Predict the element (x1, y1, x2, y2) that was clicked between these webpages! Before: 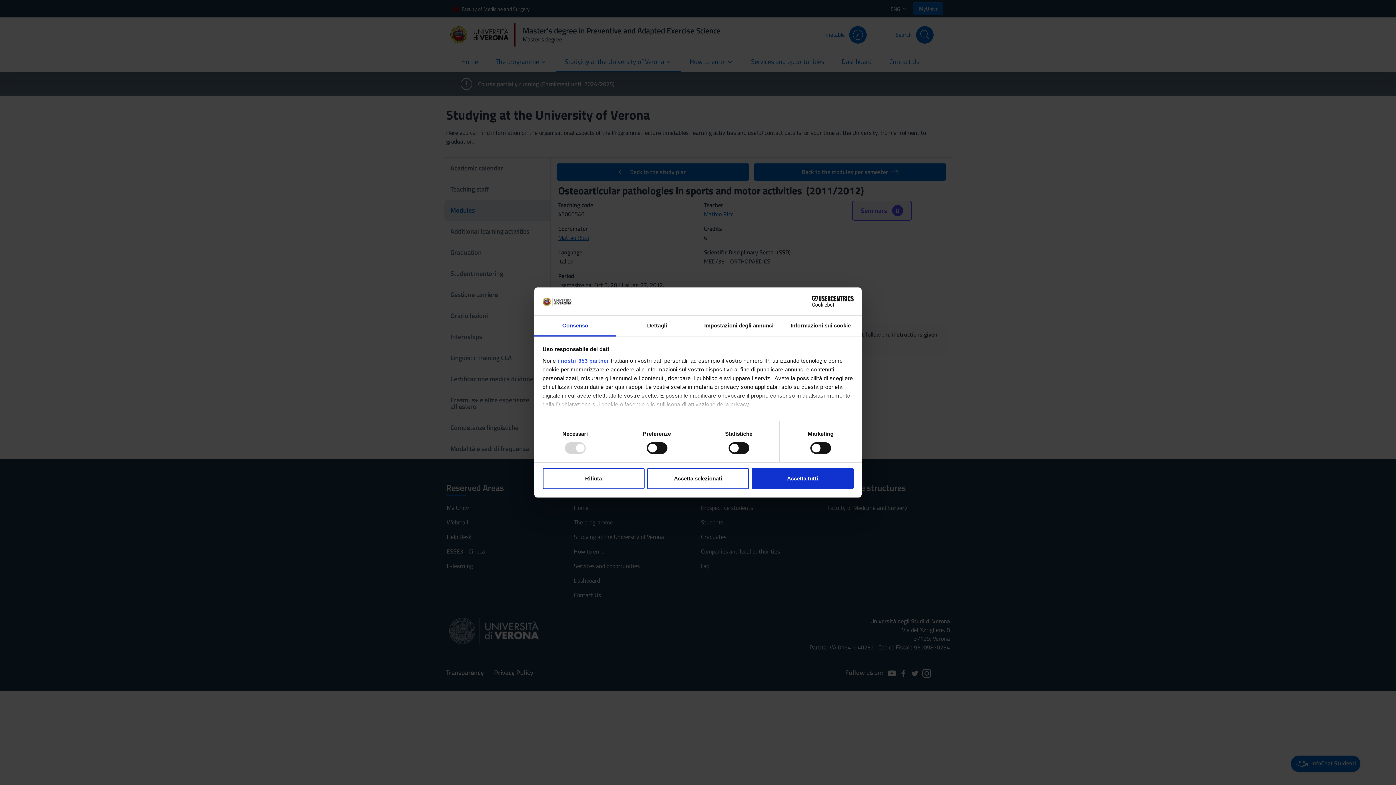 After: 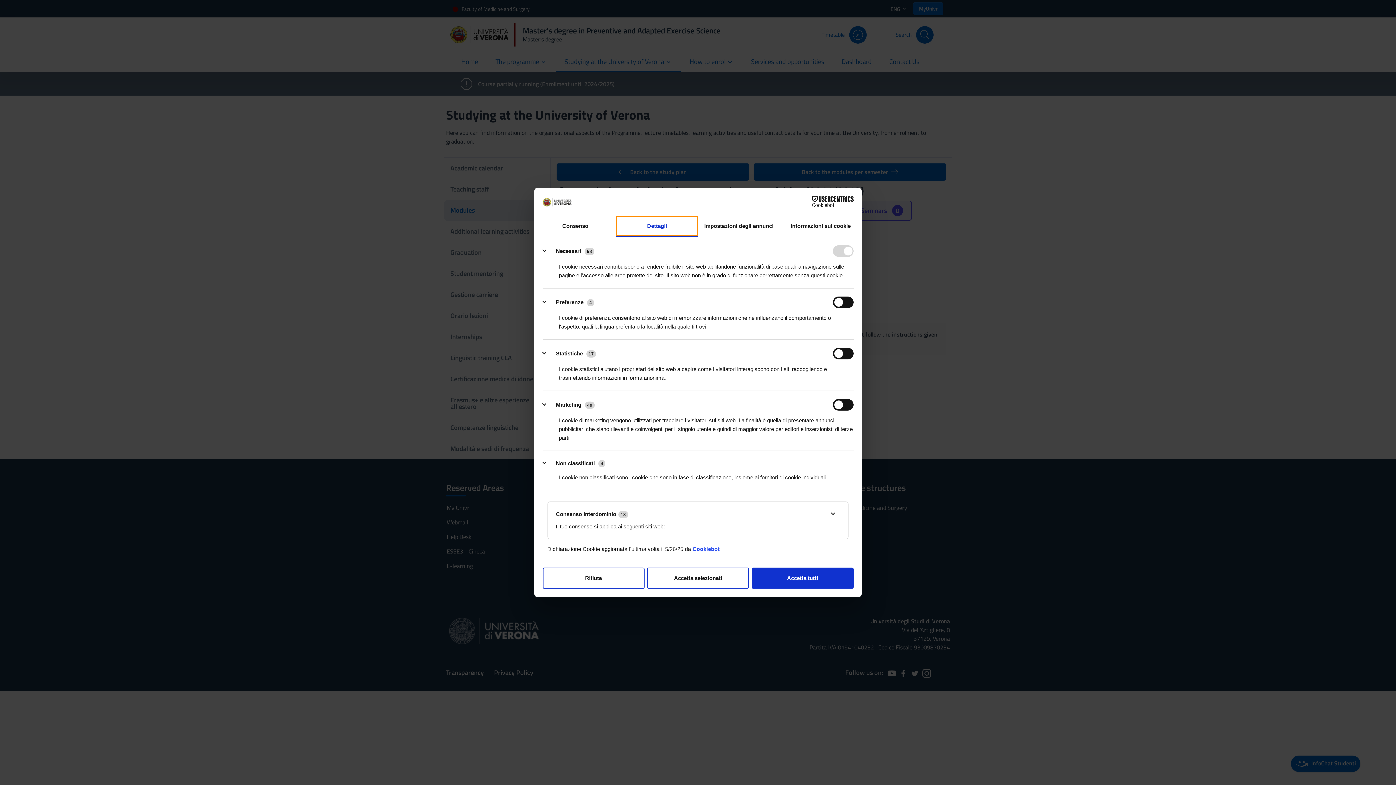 Action: label: Dettagli bbox: (616, 315, 698, 336)